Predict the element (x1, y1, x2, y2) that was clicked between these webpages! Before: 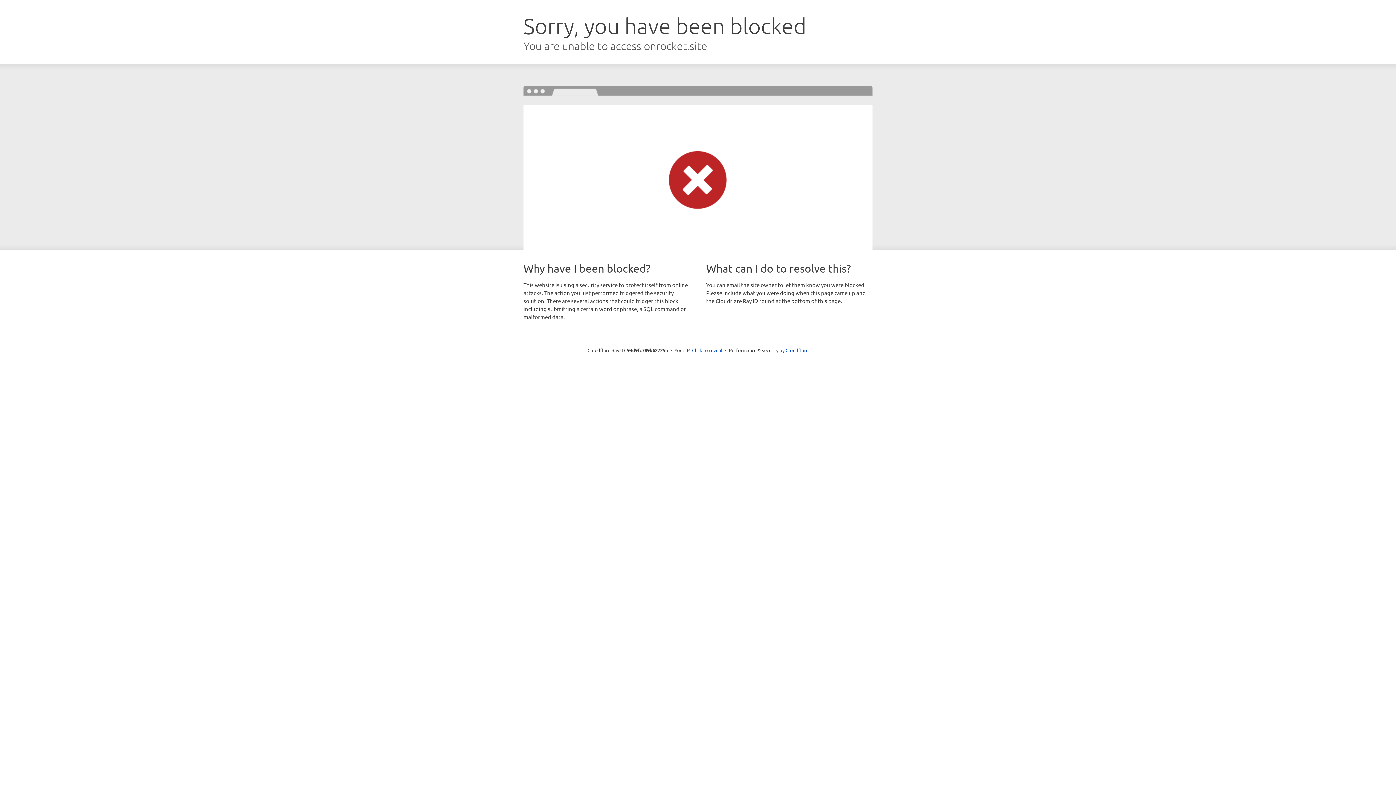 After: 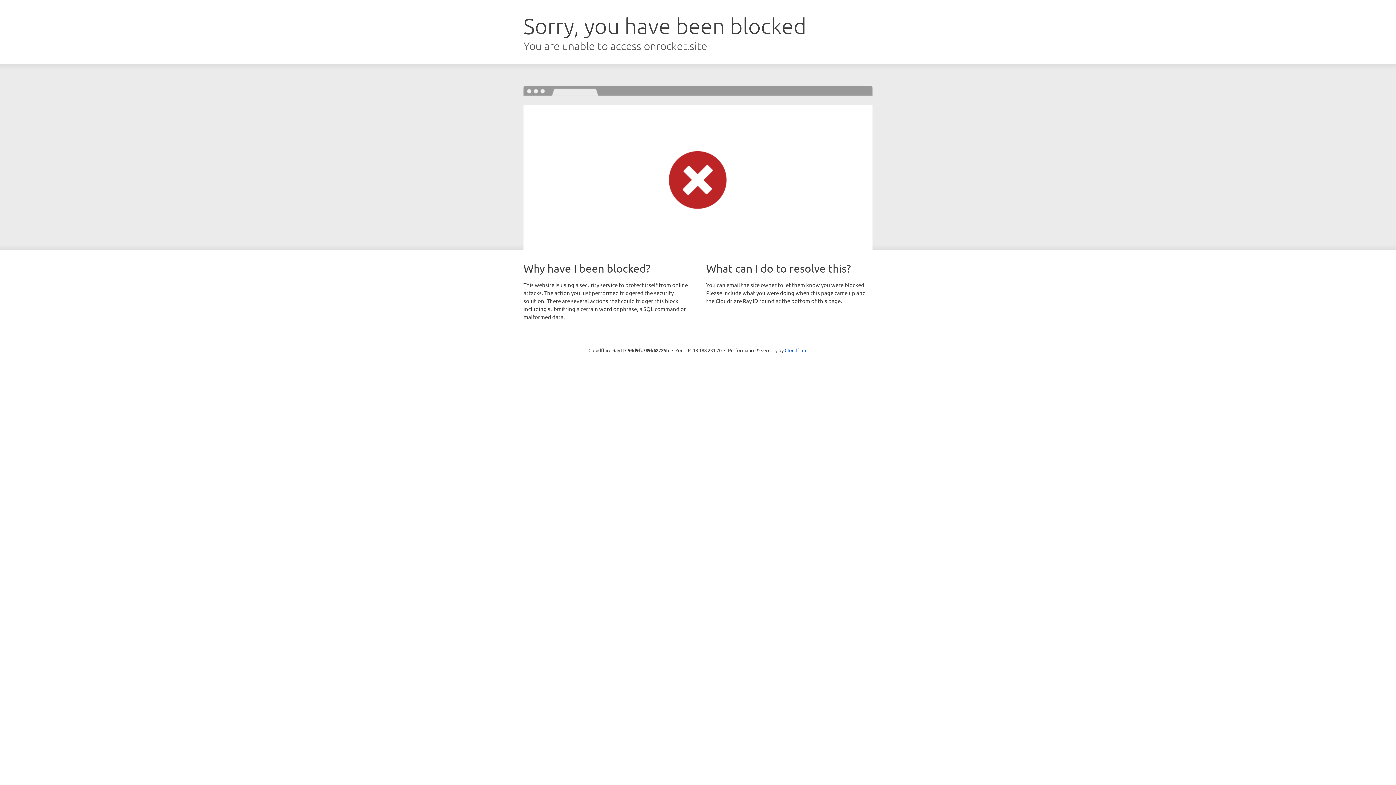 Action: label: Click to reveal bbox: (692, 346, 722, 353)